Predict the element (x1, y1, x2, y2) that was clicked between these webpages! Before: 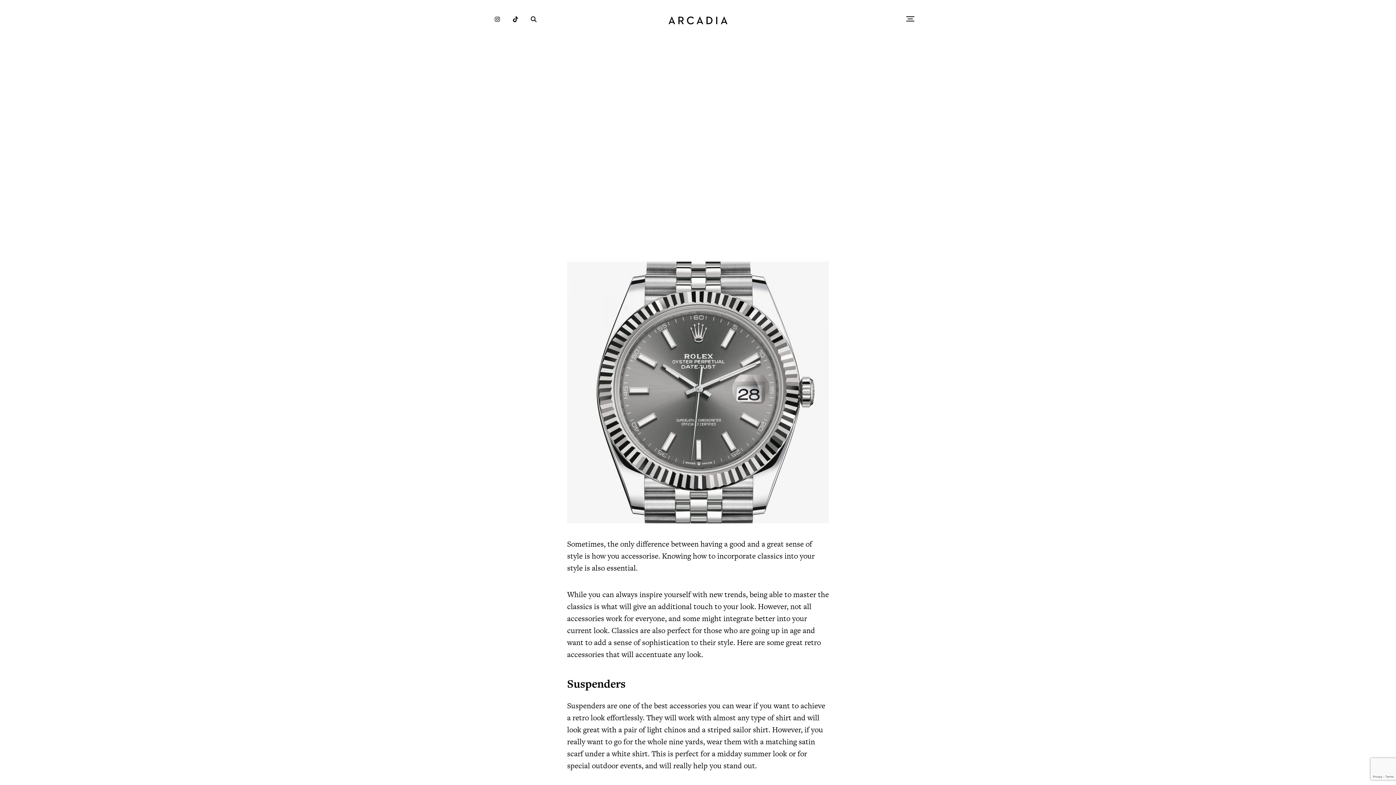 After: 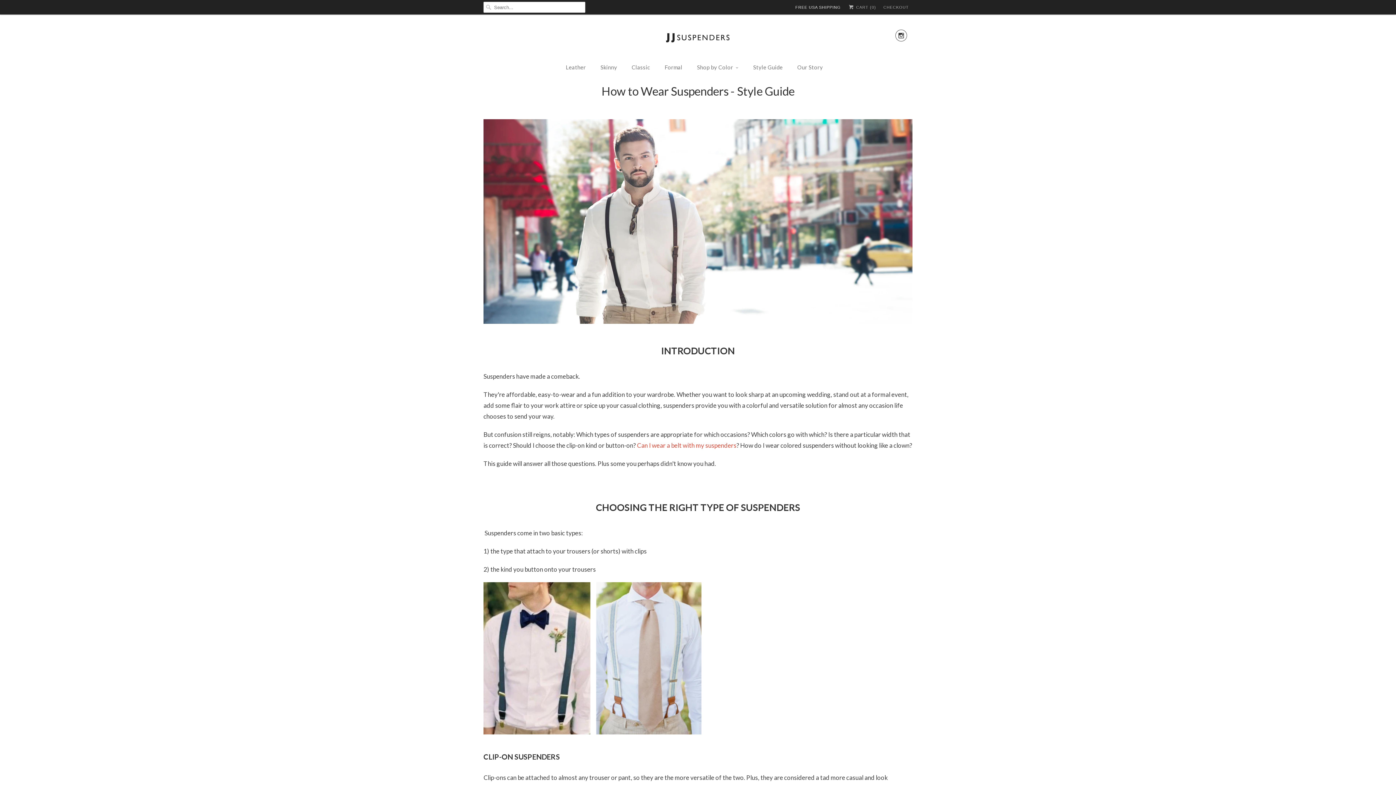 Action: label: Suspenders are one of the best bbox: (567, 700, 668, 711)